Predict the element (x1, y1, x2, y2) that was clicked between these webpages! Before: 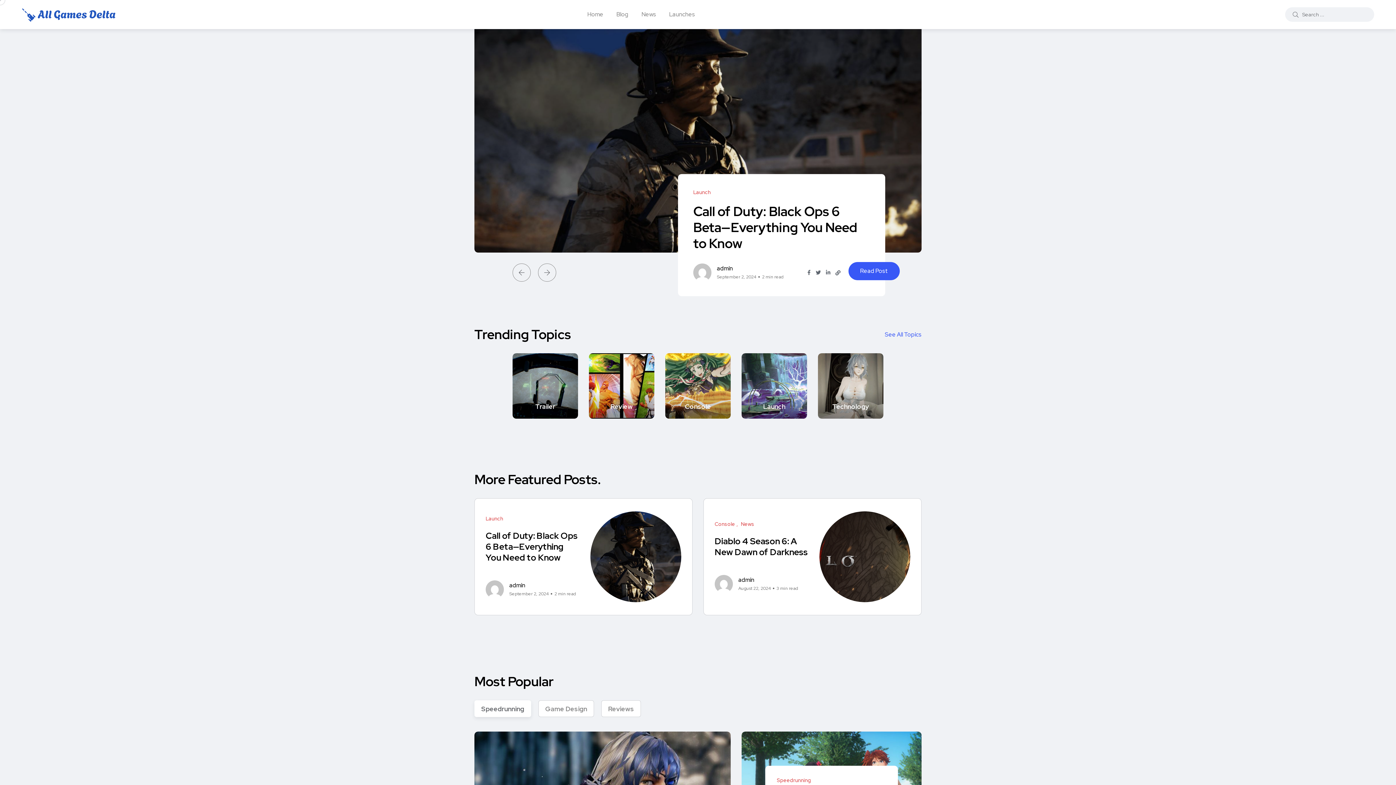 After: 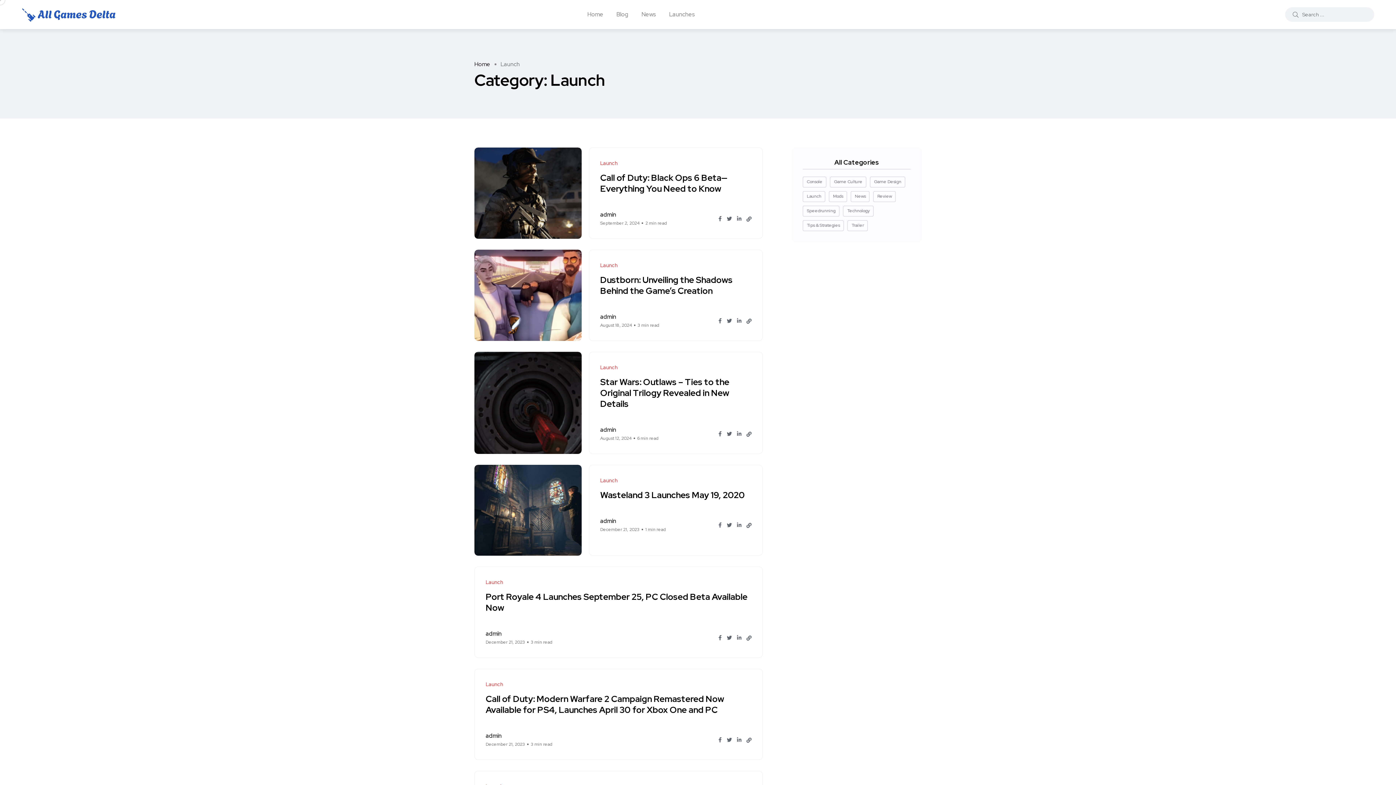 Action: bbox: (669, 0, 695, 29) label: Launches